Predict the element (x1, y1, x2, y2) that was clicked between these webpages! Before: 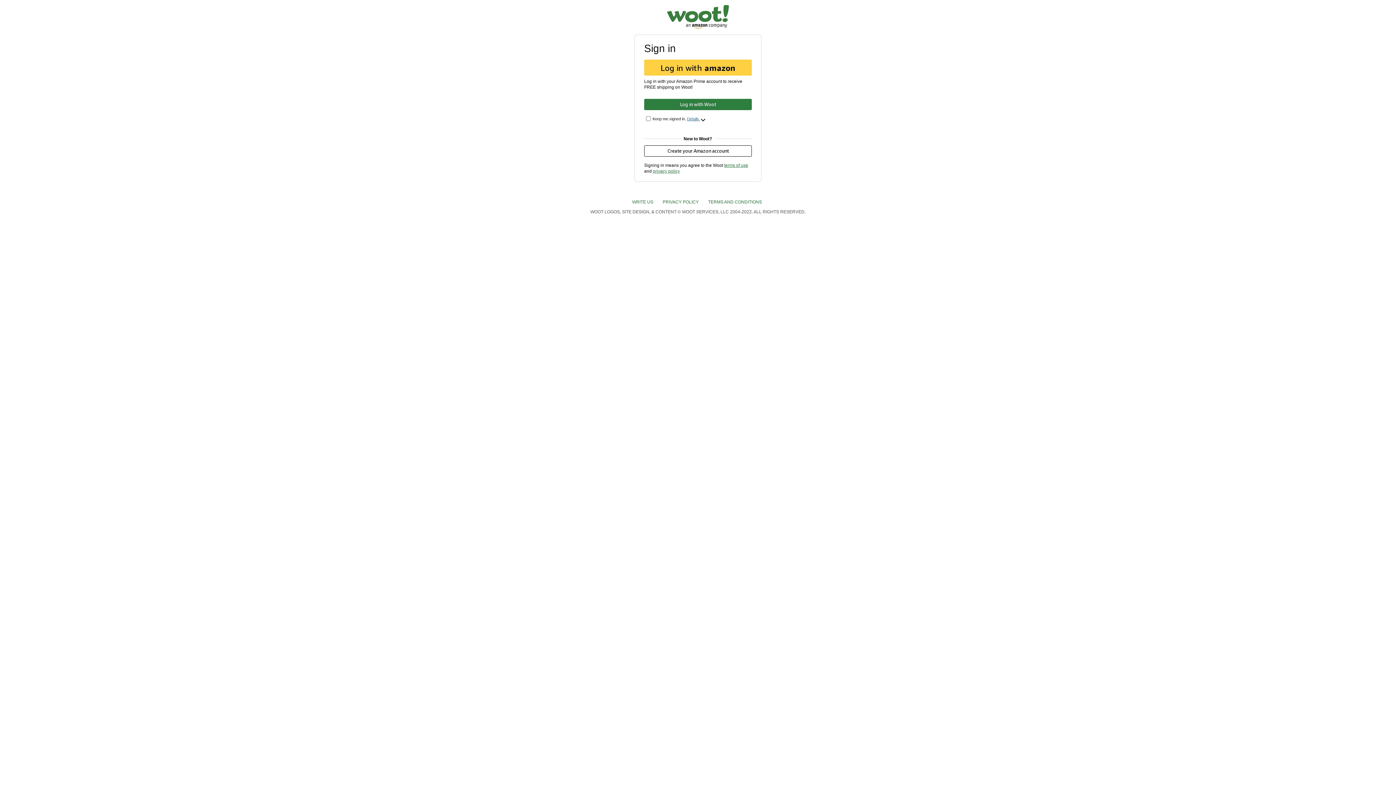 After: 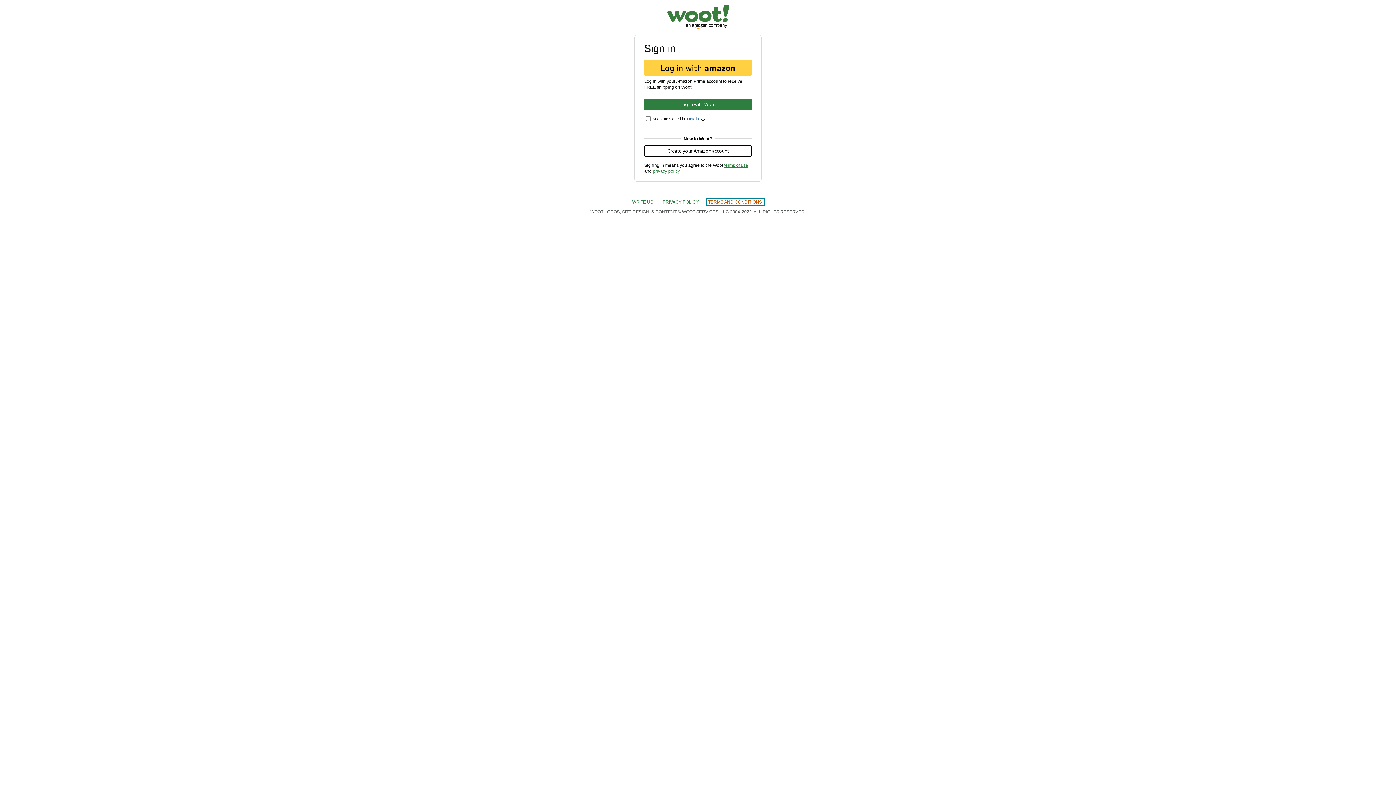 Action: label: TERMS AND CONDITIONS  bbox: (708, 199, 763, 204)